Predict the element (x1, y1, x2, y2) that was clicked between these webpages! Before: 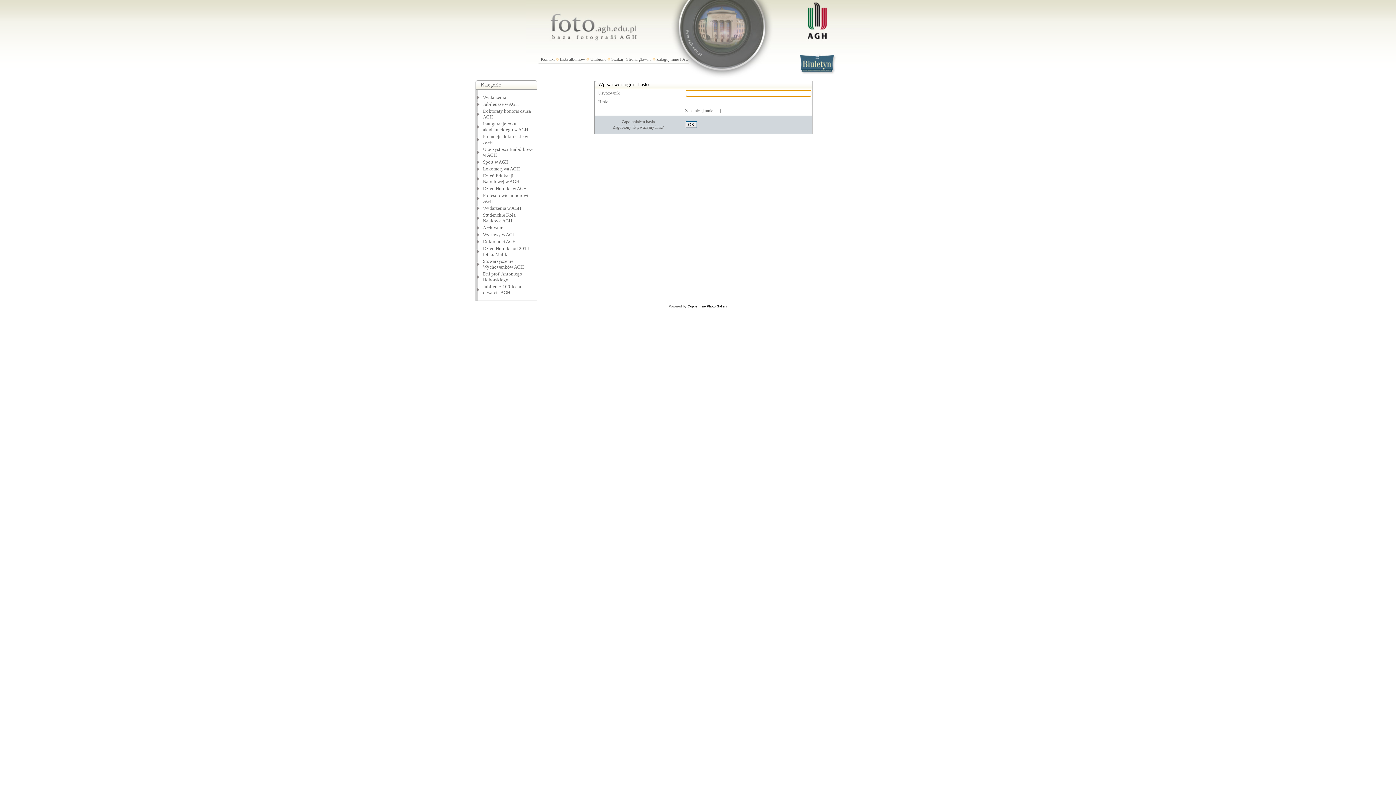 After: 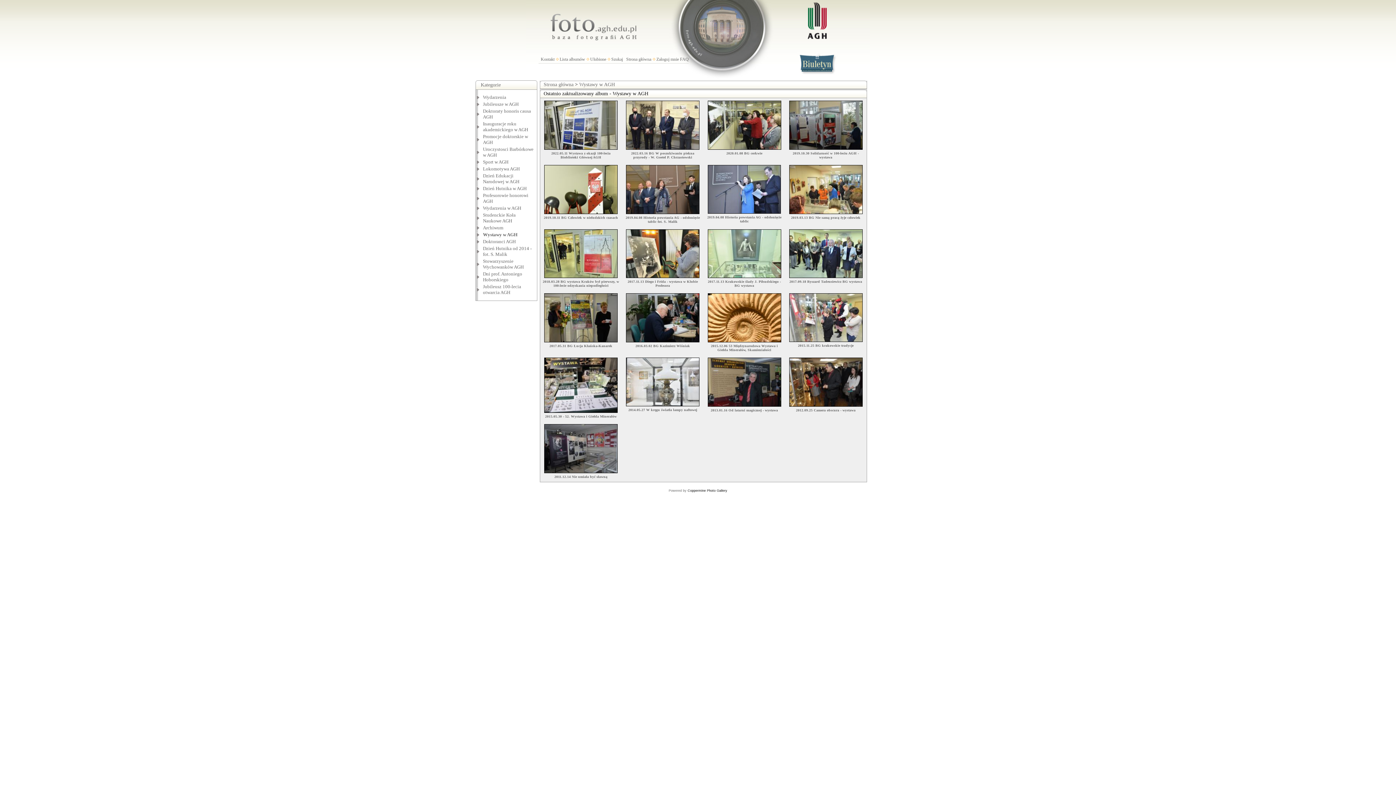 Action: label: Wystawy w AGH bbox: (483, 232, 515, 237)